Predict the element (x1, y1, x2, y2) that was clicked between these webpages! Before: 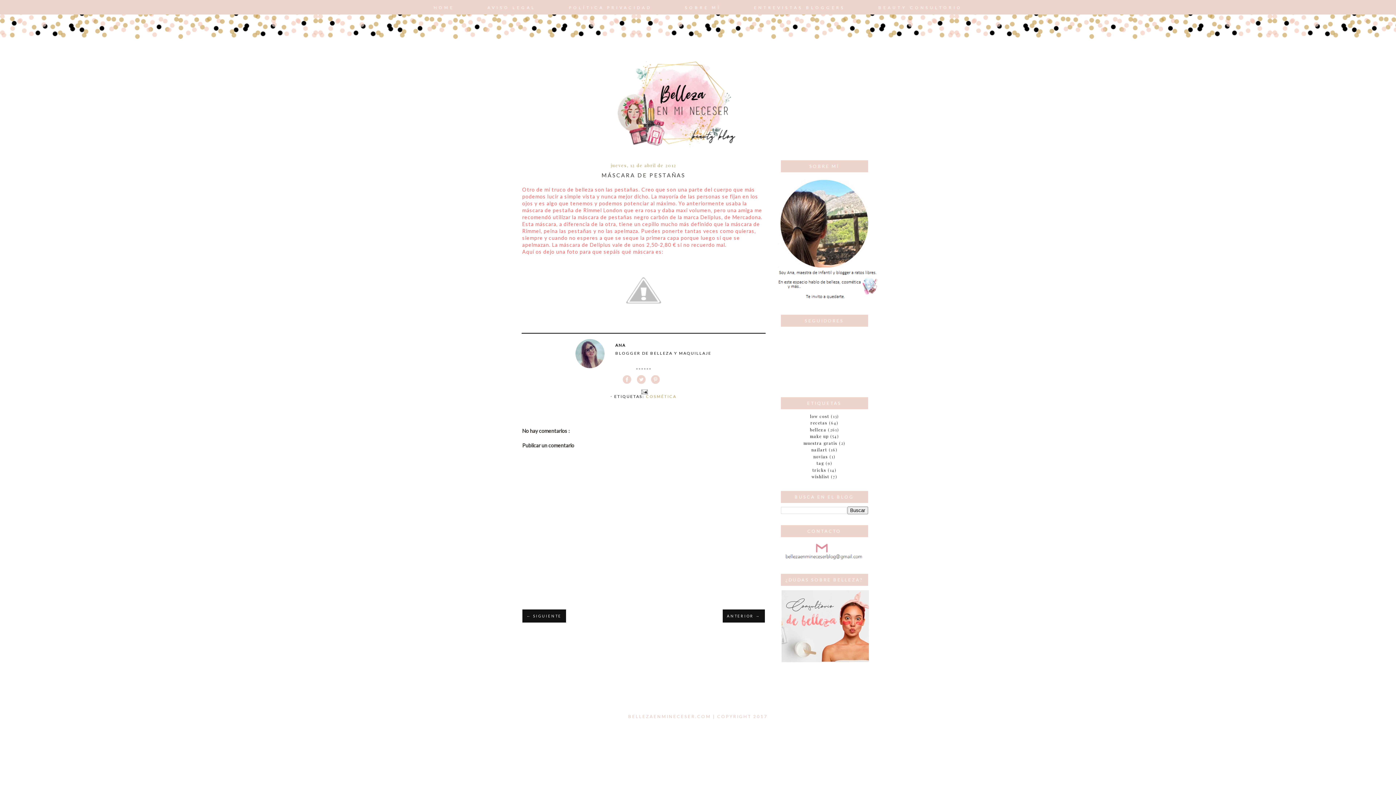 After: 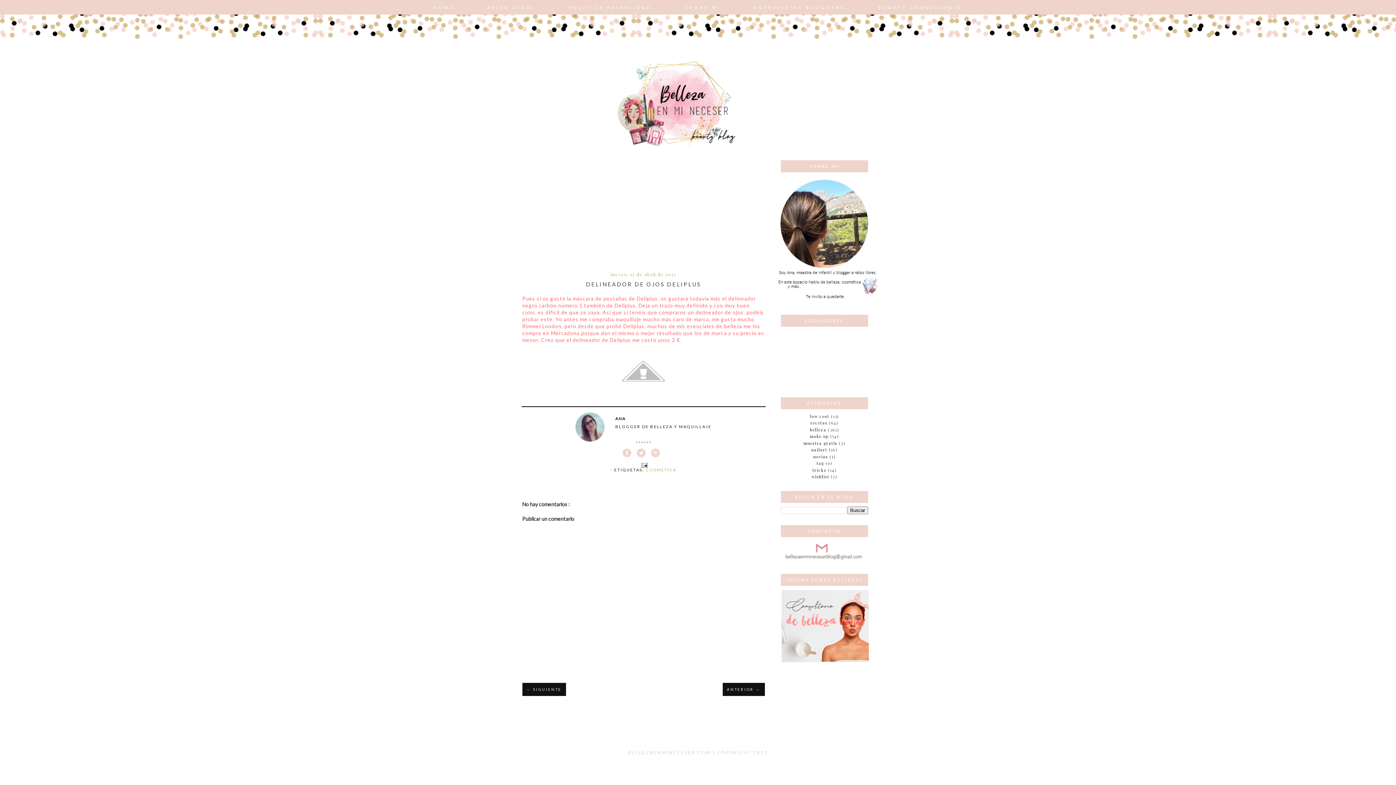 Action: bbox: (522, 609, 566, 622) label: ← SIGUIENTE